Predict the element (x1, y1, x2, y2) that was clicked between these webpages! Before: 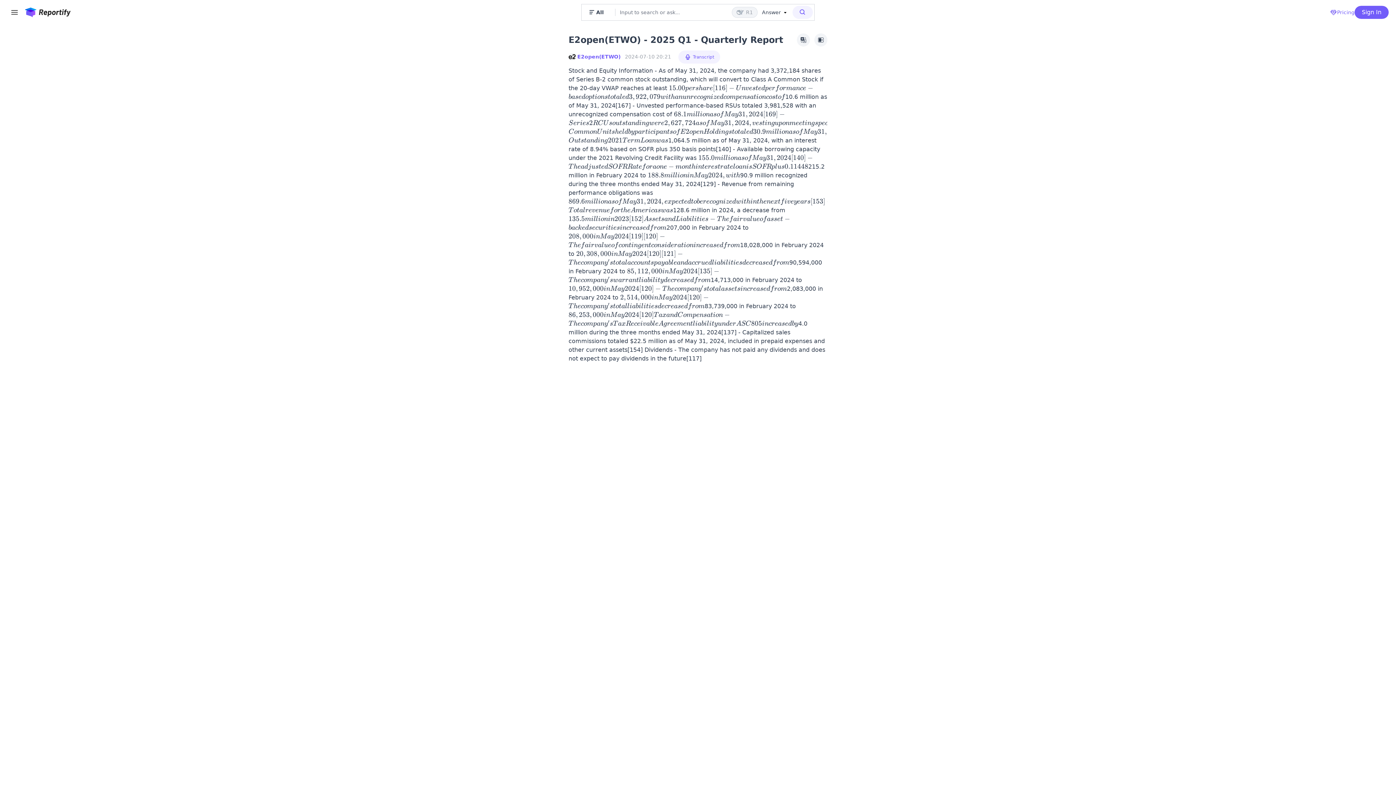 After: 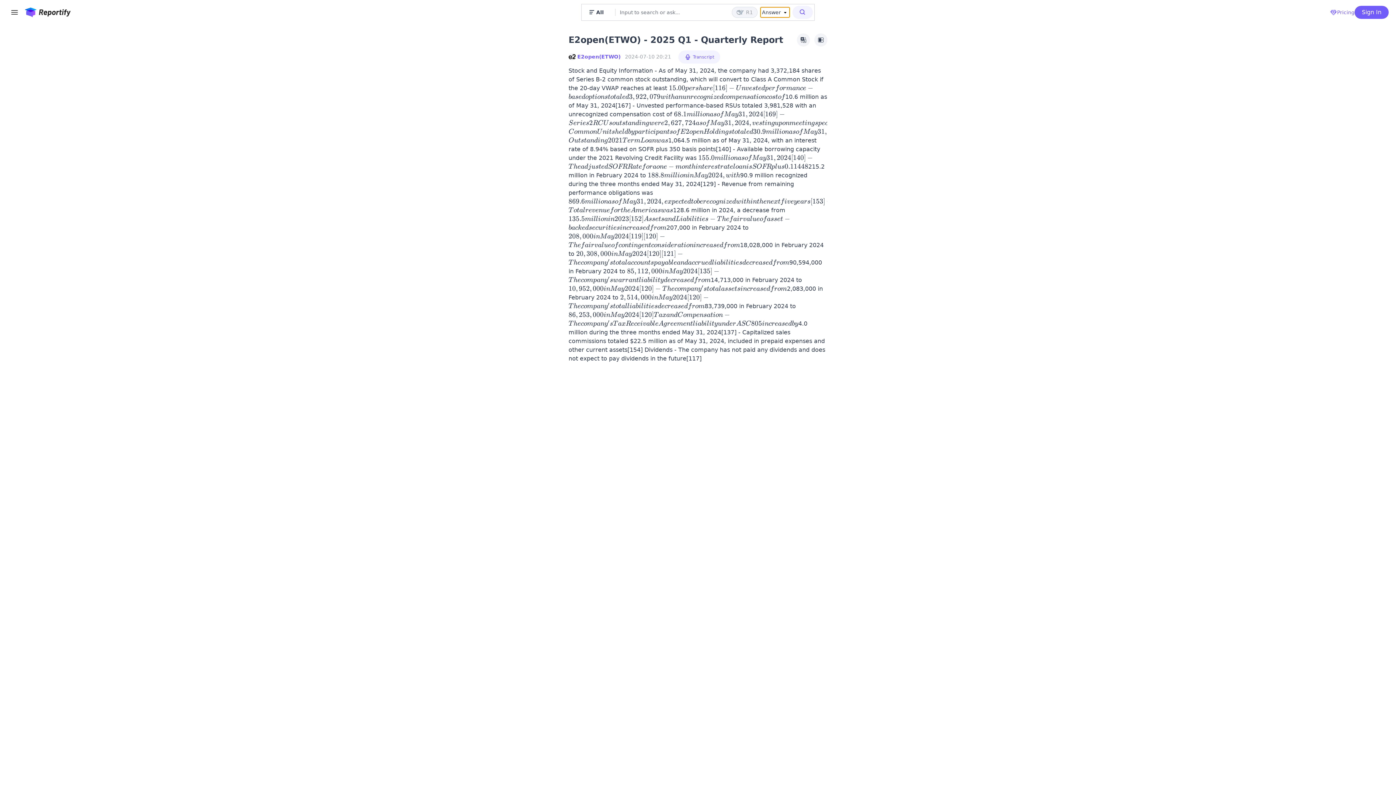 Action: label: Answer bbox: (760, 7, 789, 17)